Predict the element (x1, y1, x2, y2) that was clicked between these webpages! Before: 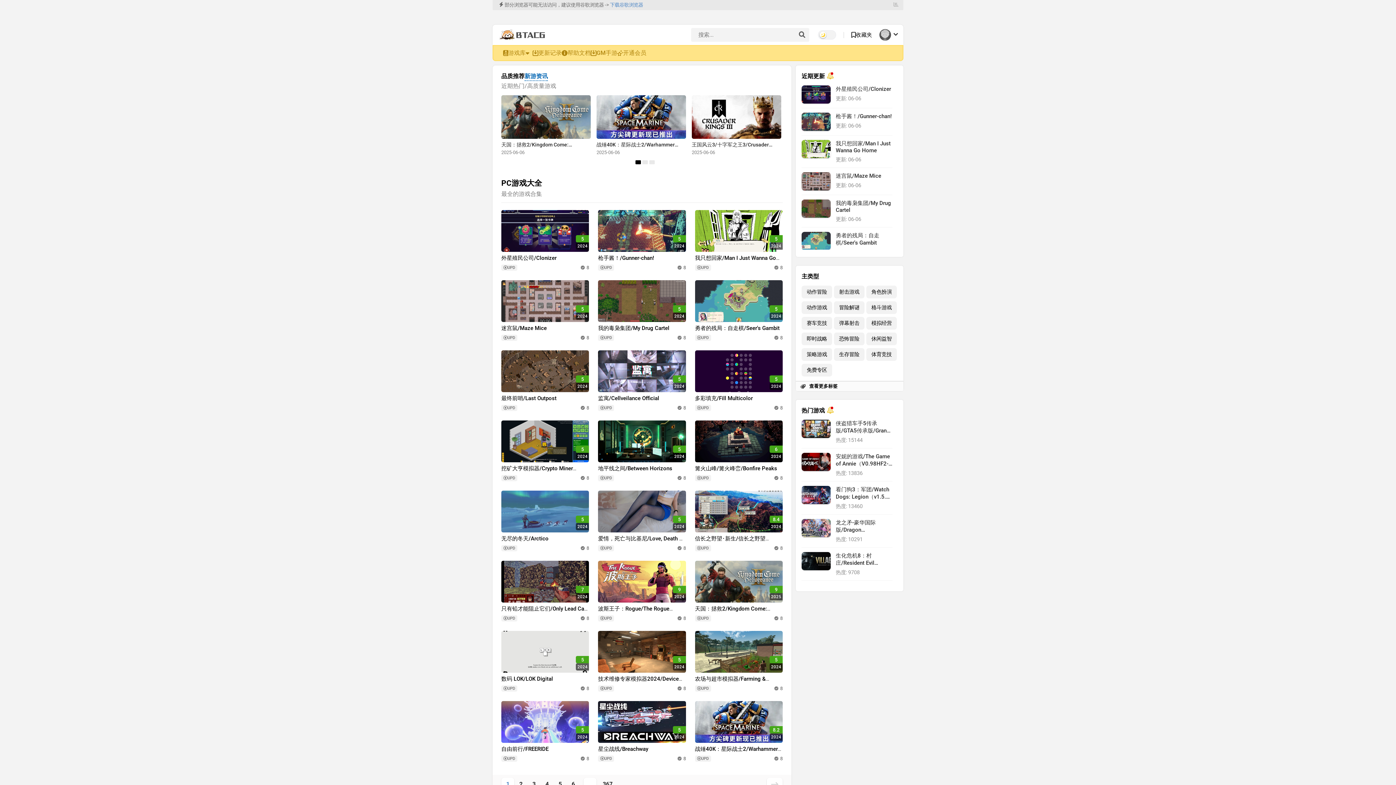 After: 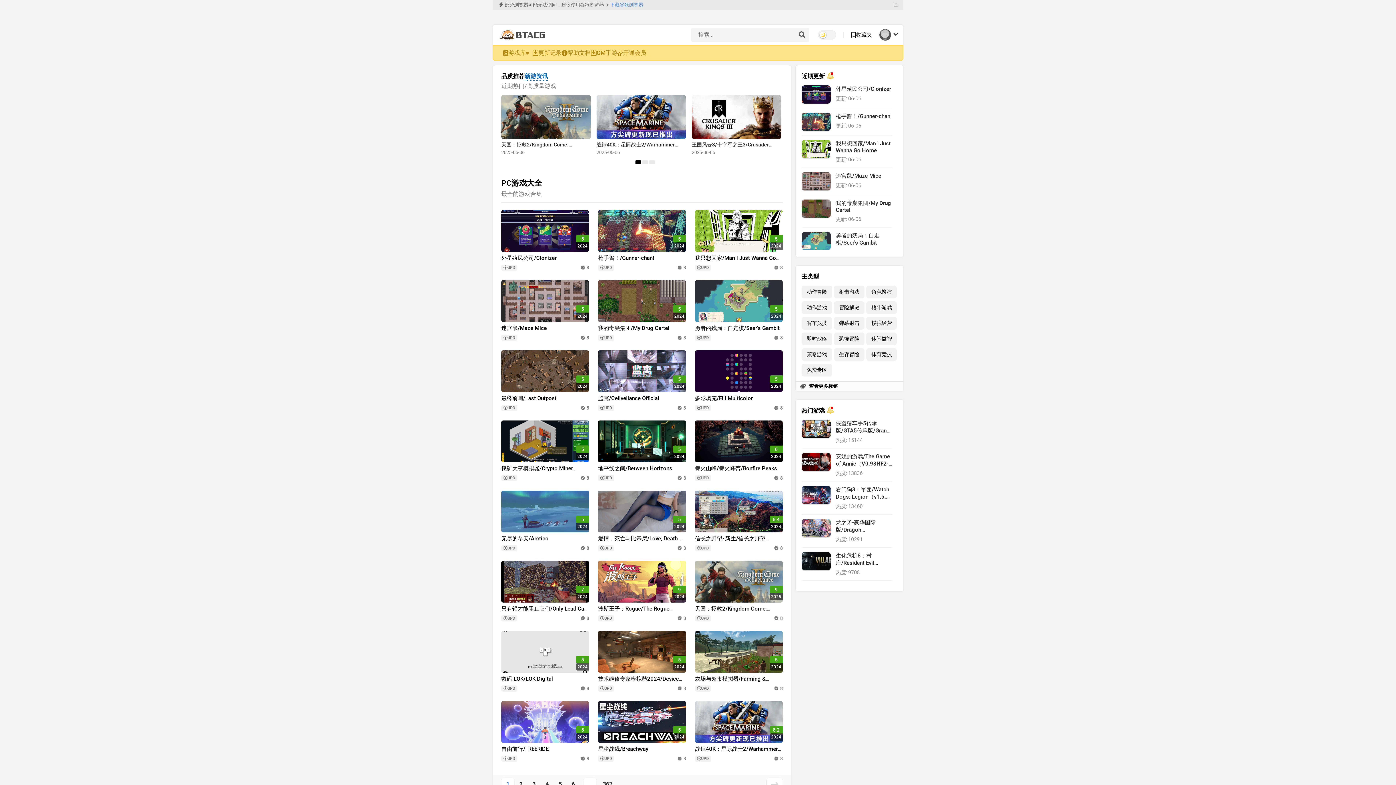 Action: label: Carousel Page 1 (Current Slide) bbox: (635, 160, 640, 164)